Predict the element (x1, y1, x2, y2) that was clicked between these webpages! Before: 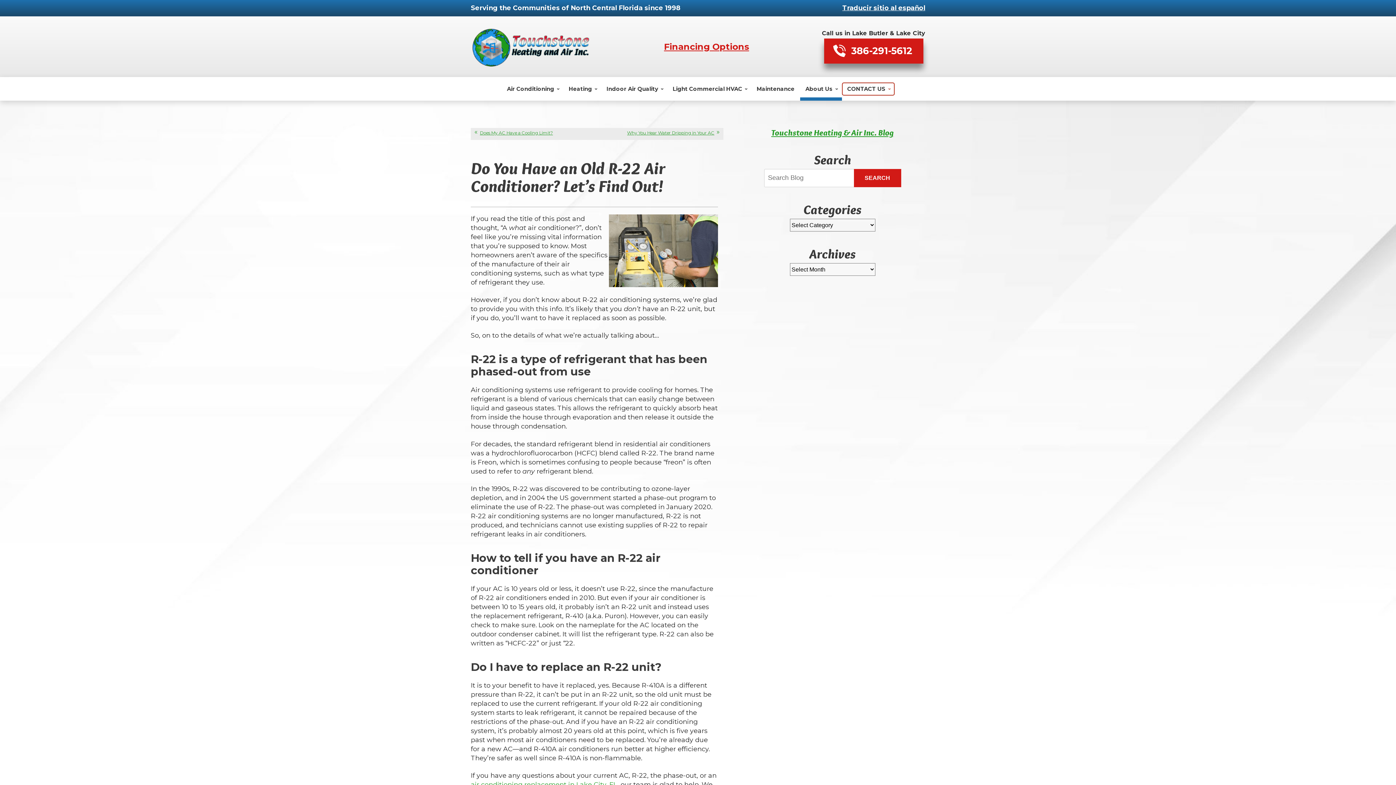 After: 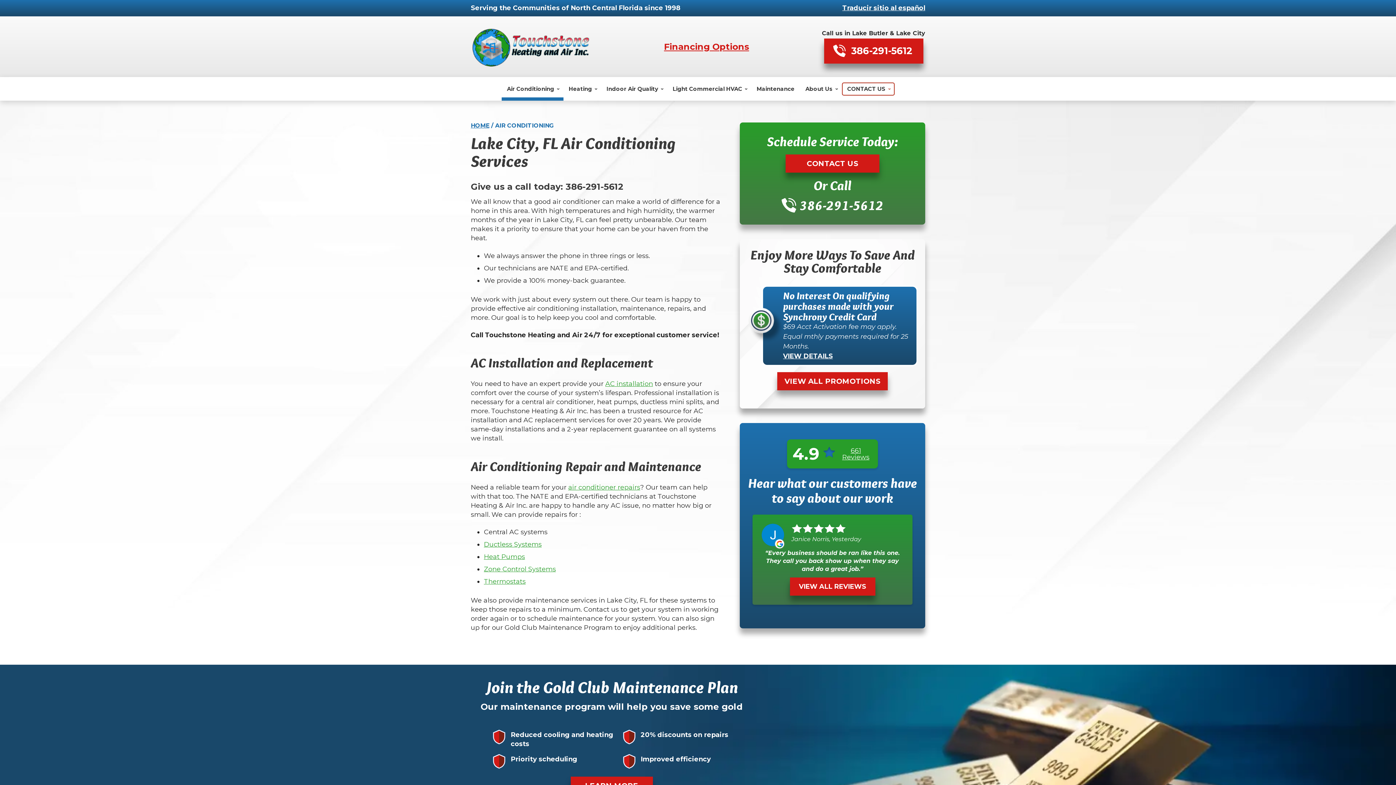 Action: label: Air Conditioning bbox: (501, 77, 563, 100)